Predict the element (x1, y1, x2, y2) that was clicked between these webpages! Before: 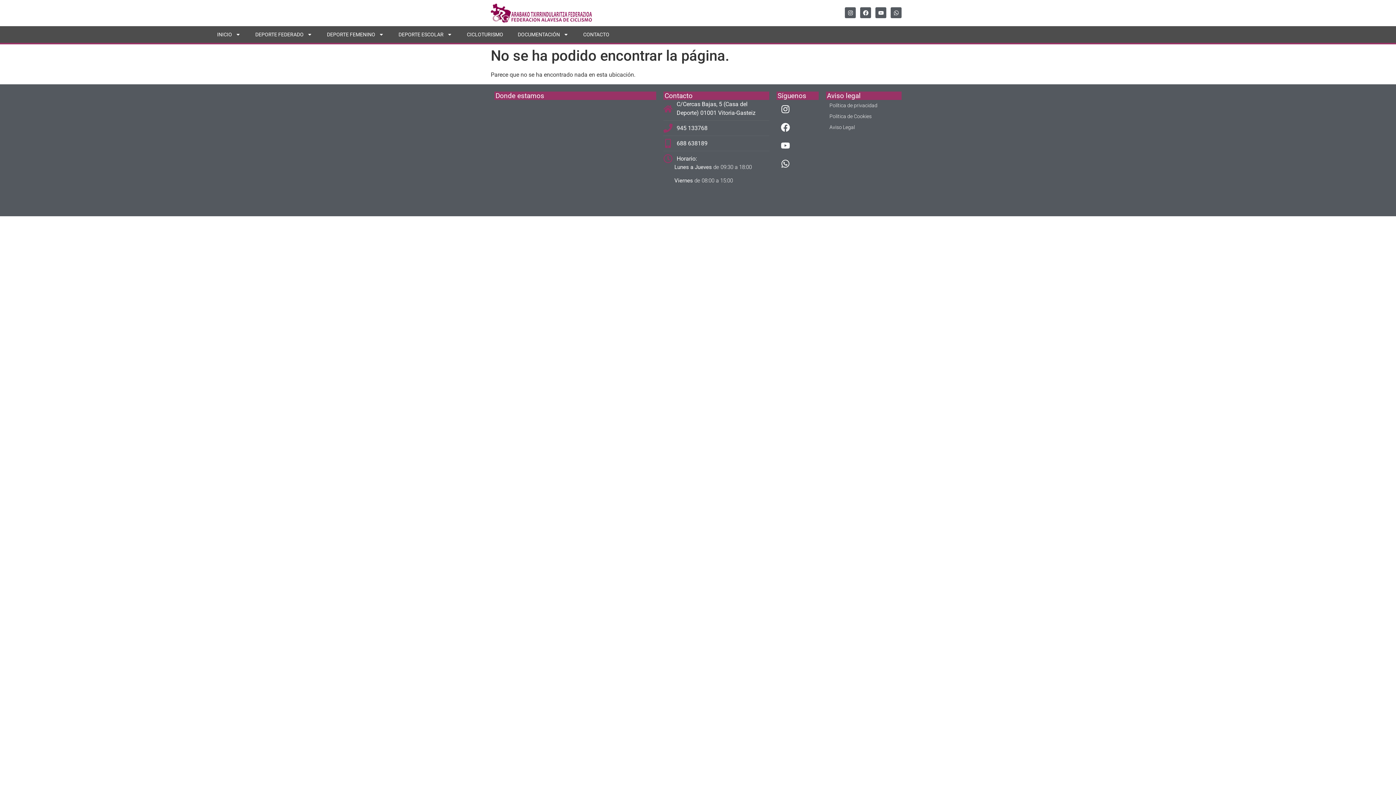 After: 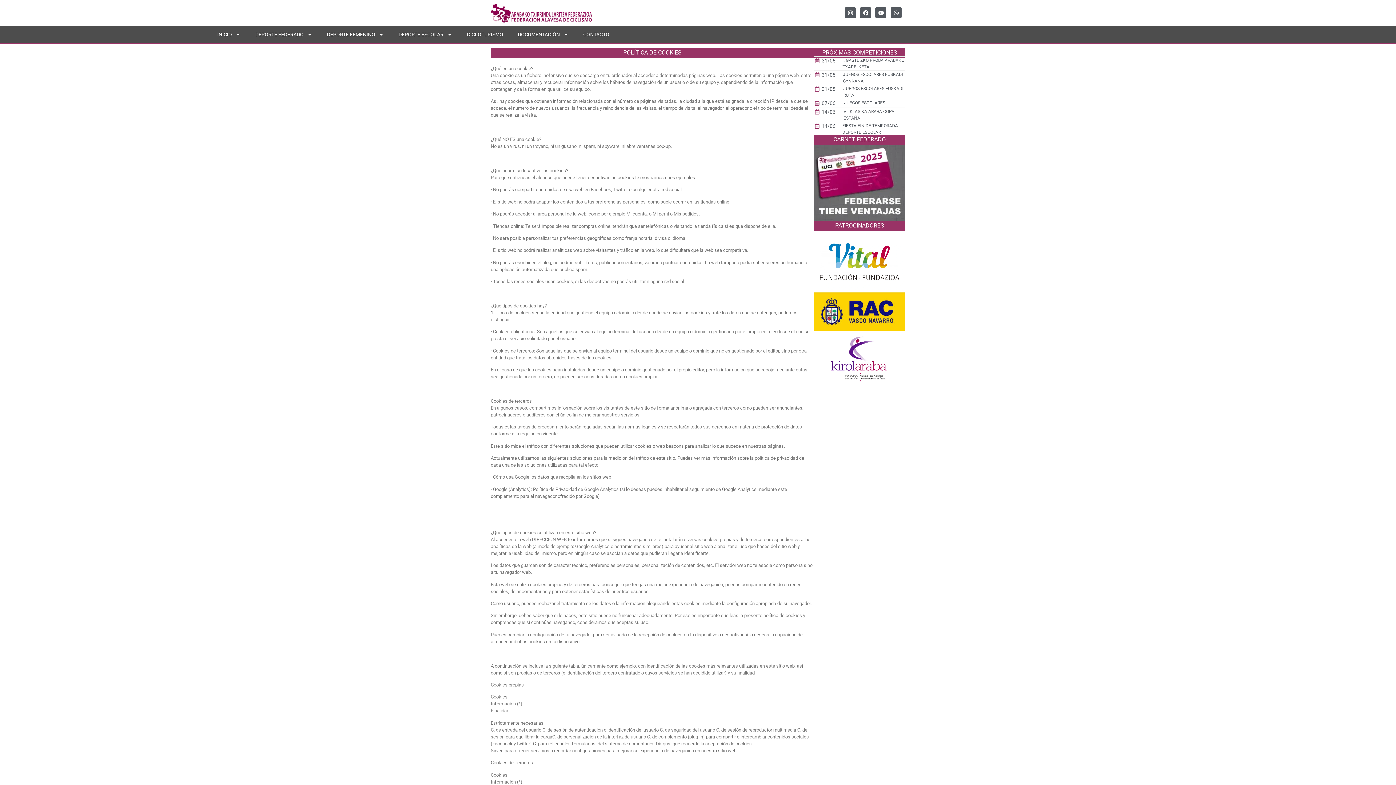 Action: label: Politica de Cookies bbox: (826, 111, 875, 121)